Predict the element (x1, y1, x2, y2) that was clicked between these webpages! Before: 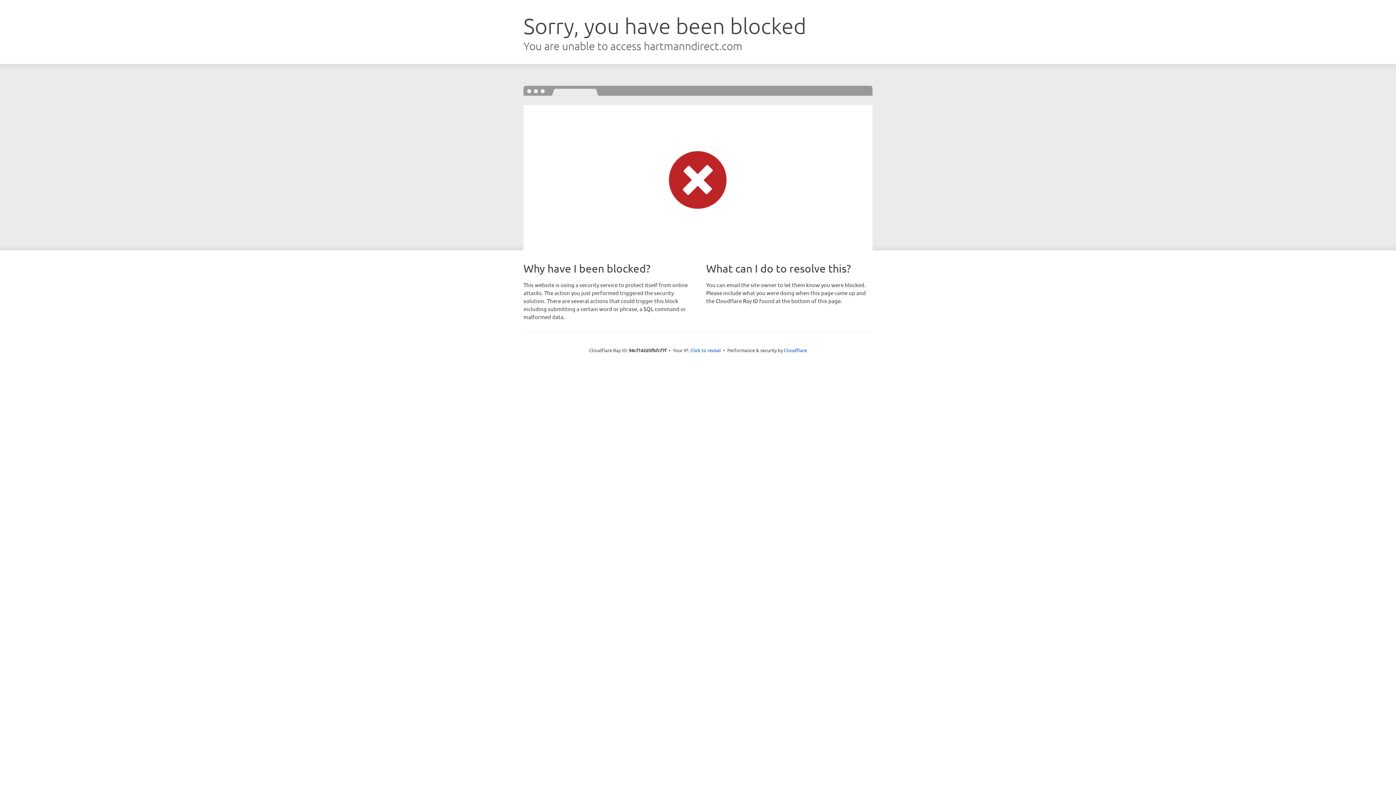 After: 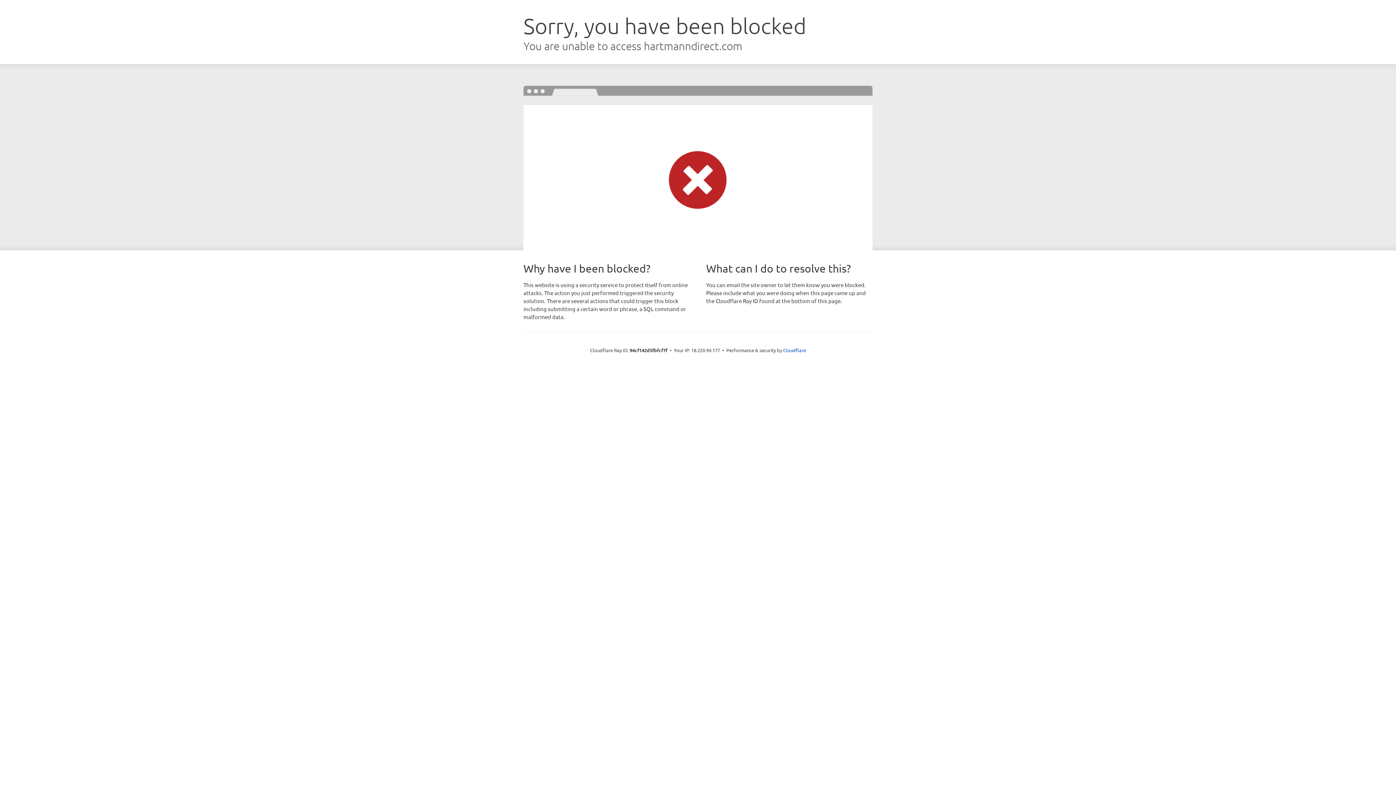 Action: bbox: (690, 346, 721, 353) label: Click to reveal